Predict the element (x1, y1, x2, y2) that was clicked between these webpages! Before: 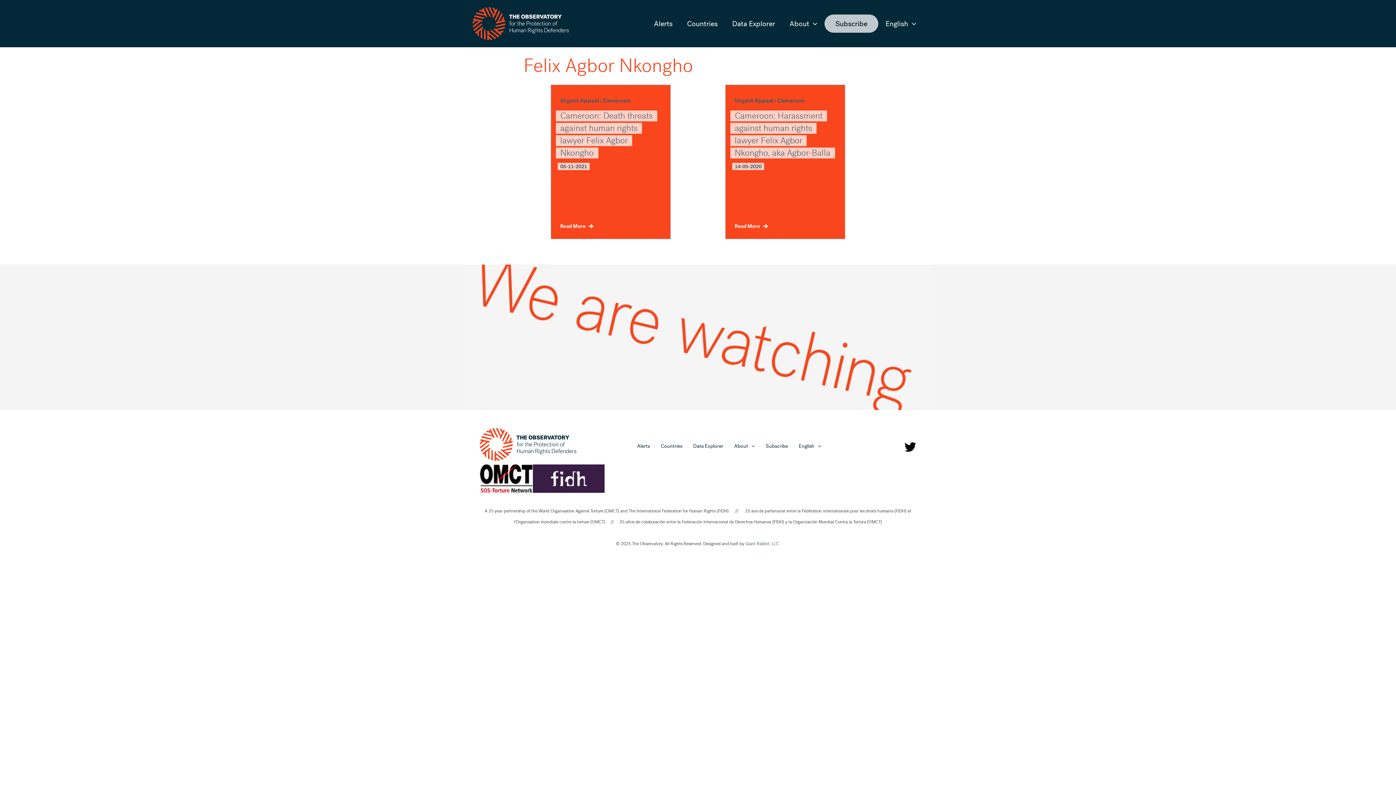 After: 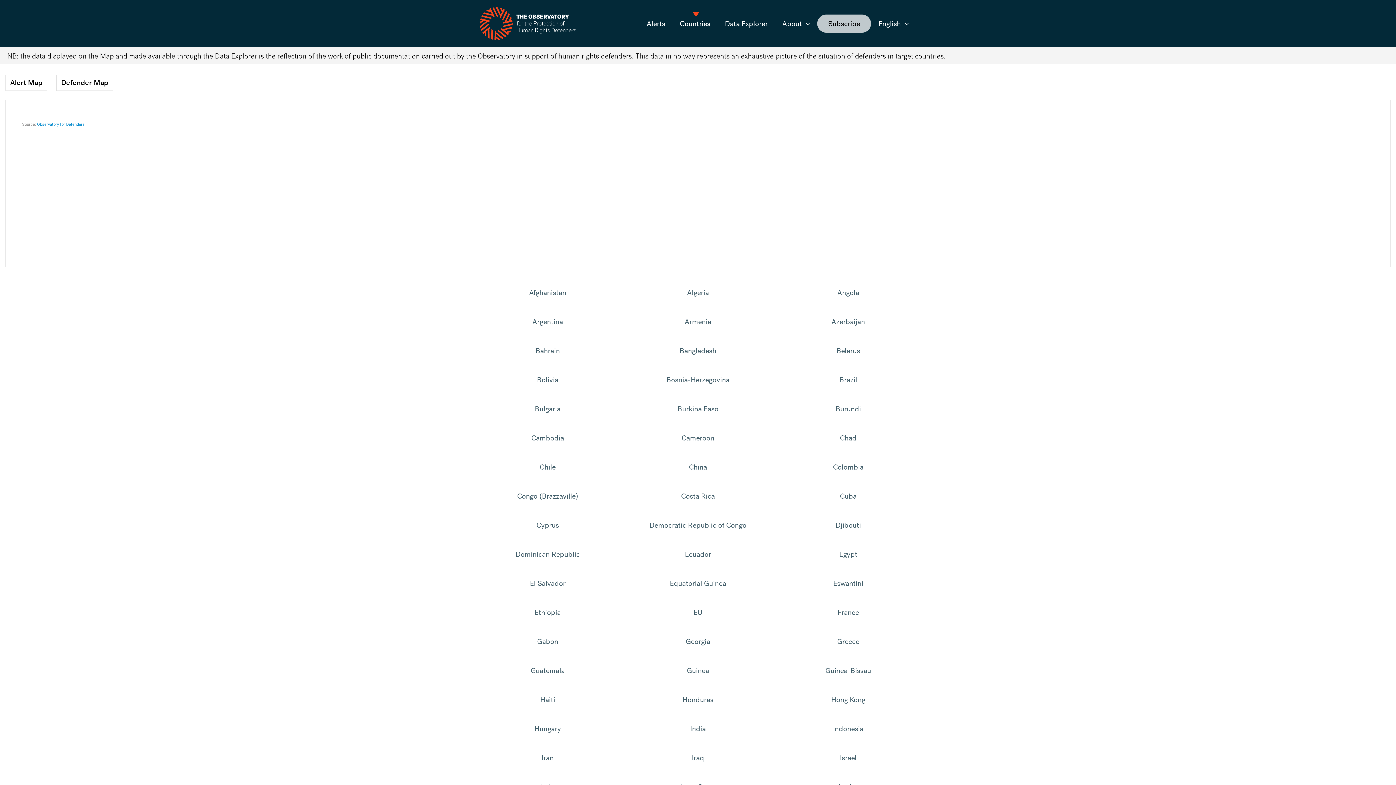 Action: label: Countries bbox: (680, 14, 725, 32)